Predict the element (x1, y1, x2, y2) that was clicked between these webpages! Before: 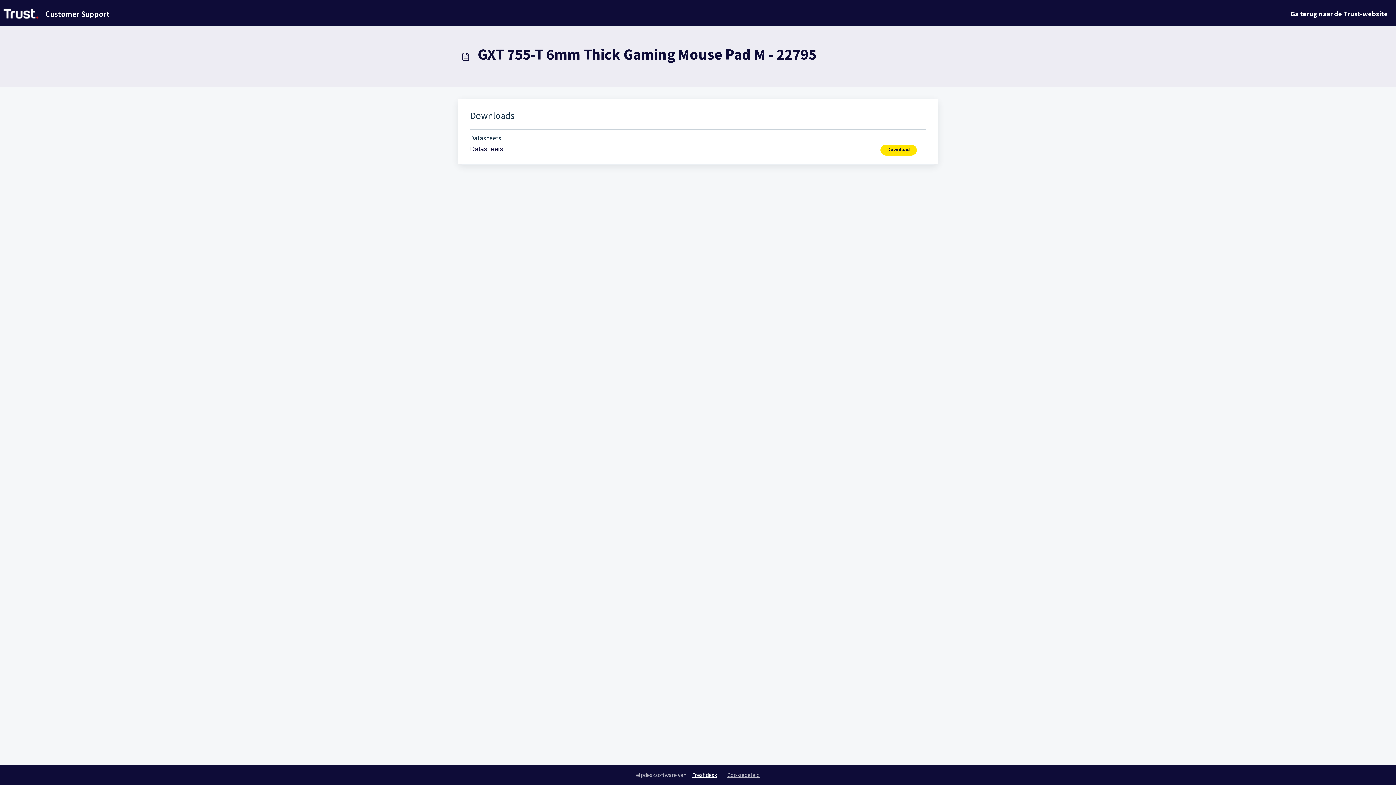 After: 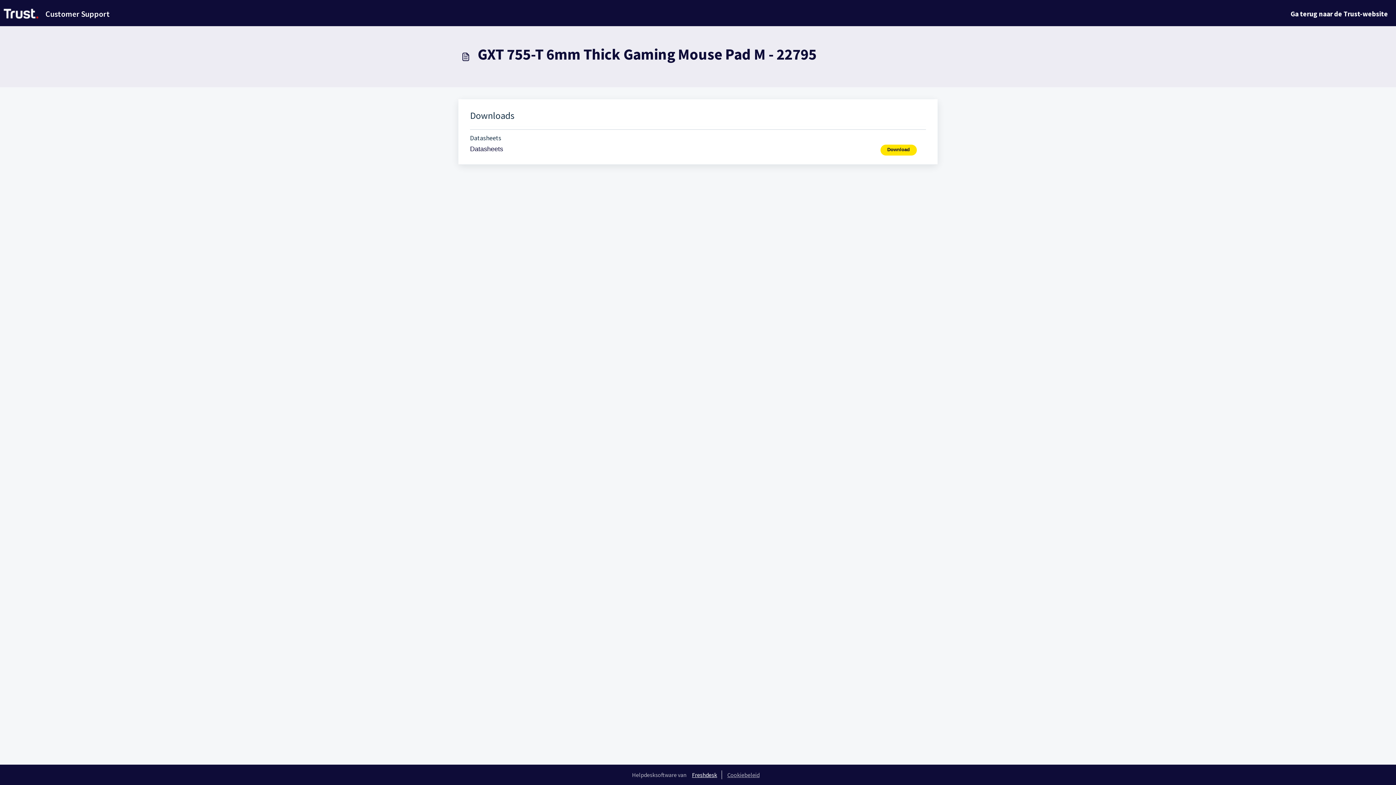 Action: label: Download bbox: (880, 144, 926, 155)